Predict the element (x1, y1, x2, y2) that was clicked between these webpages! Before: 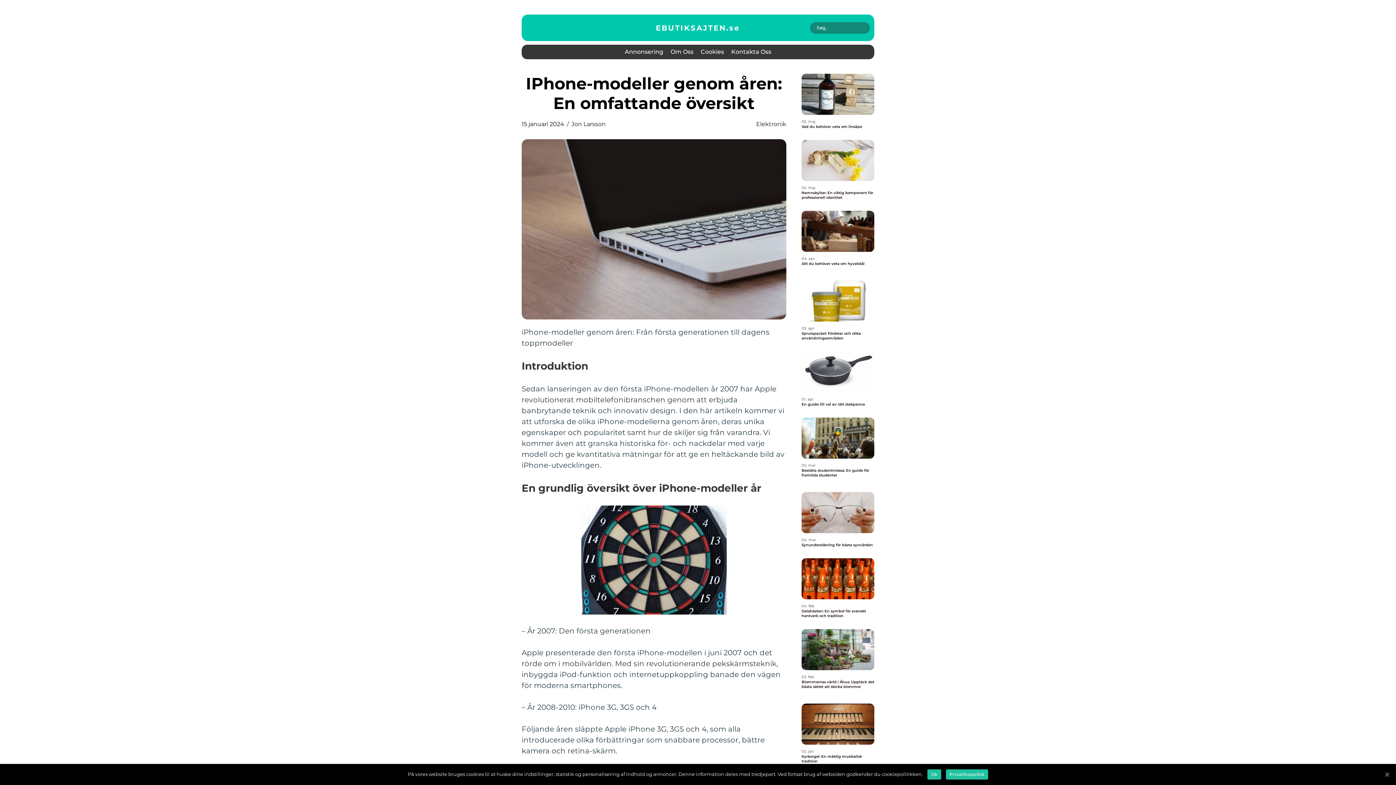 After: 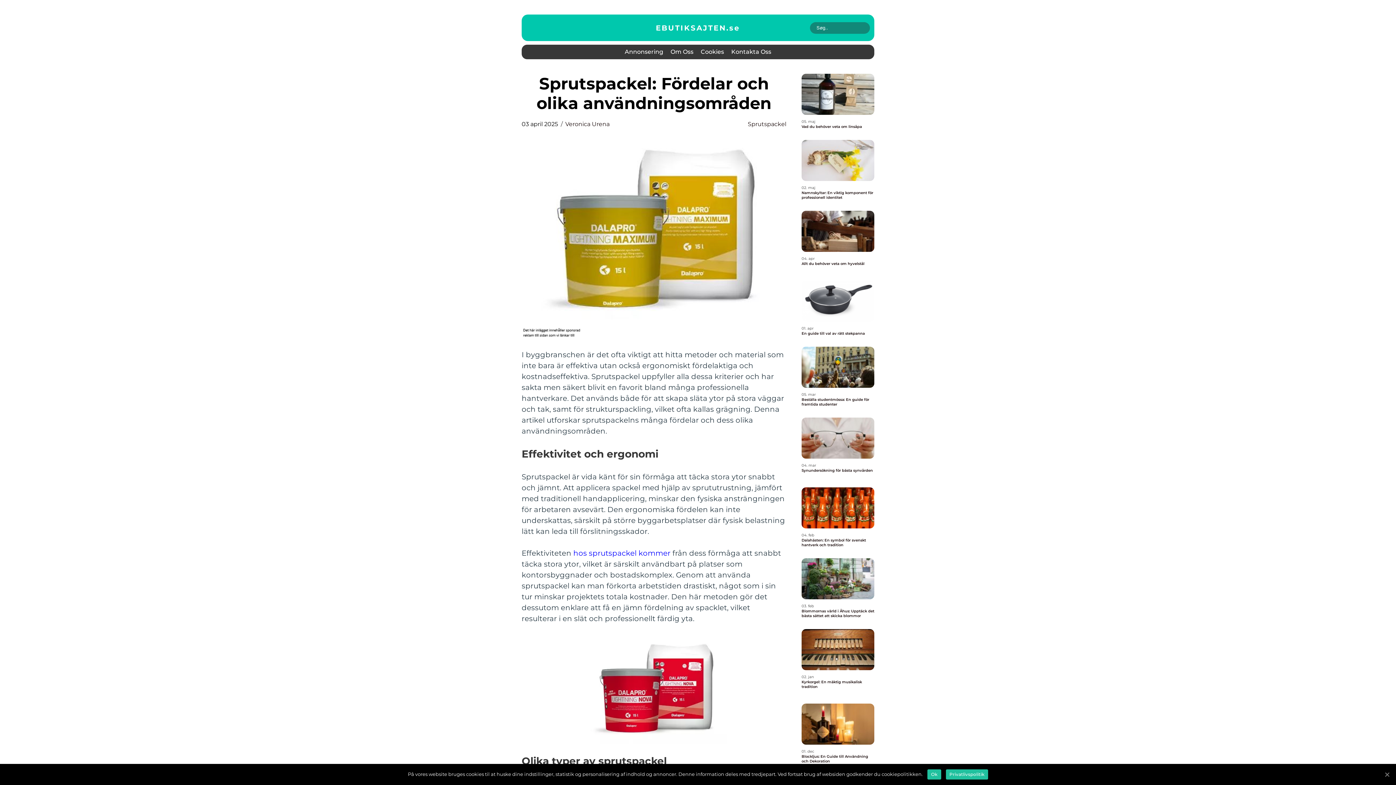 Action: bbox: (801, 280, 874, 321)